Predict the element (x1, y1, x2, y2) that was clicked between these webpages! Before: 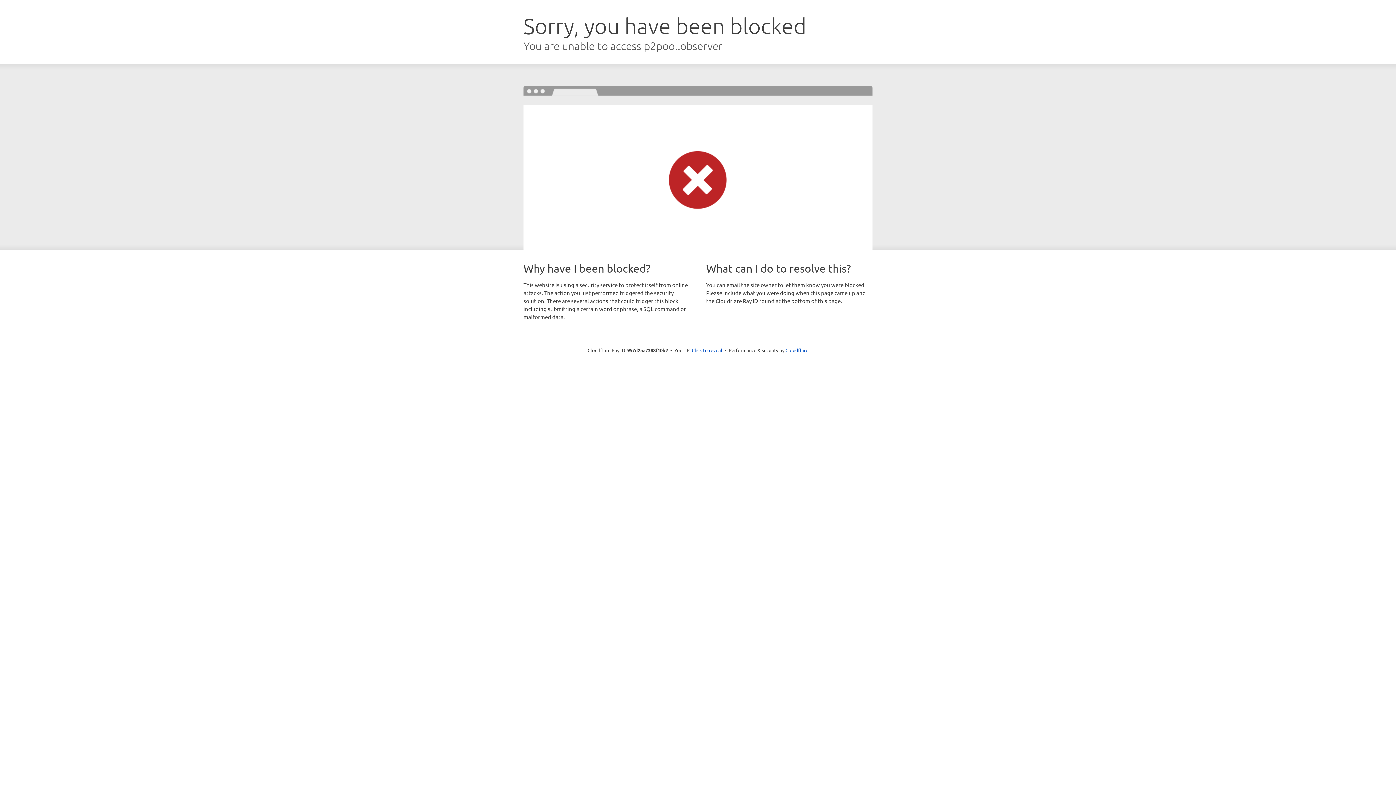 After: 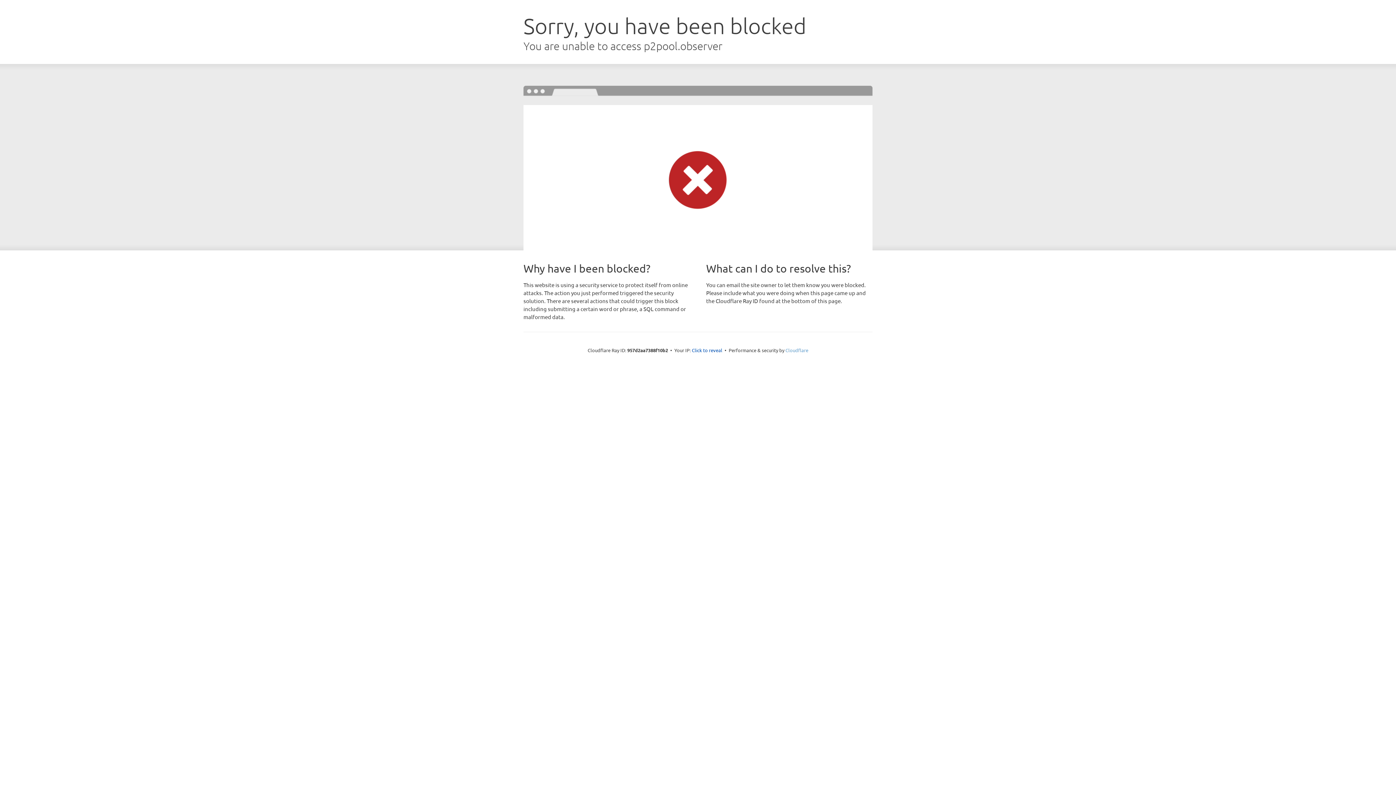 Action: bbox: (785, 347, 808, 353) label: Cloudflare